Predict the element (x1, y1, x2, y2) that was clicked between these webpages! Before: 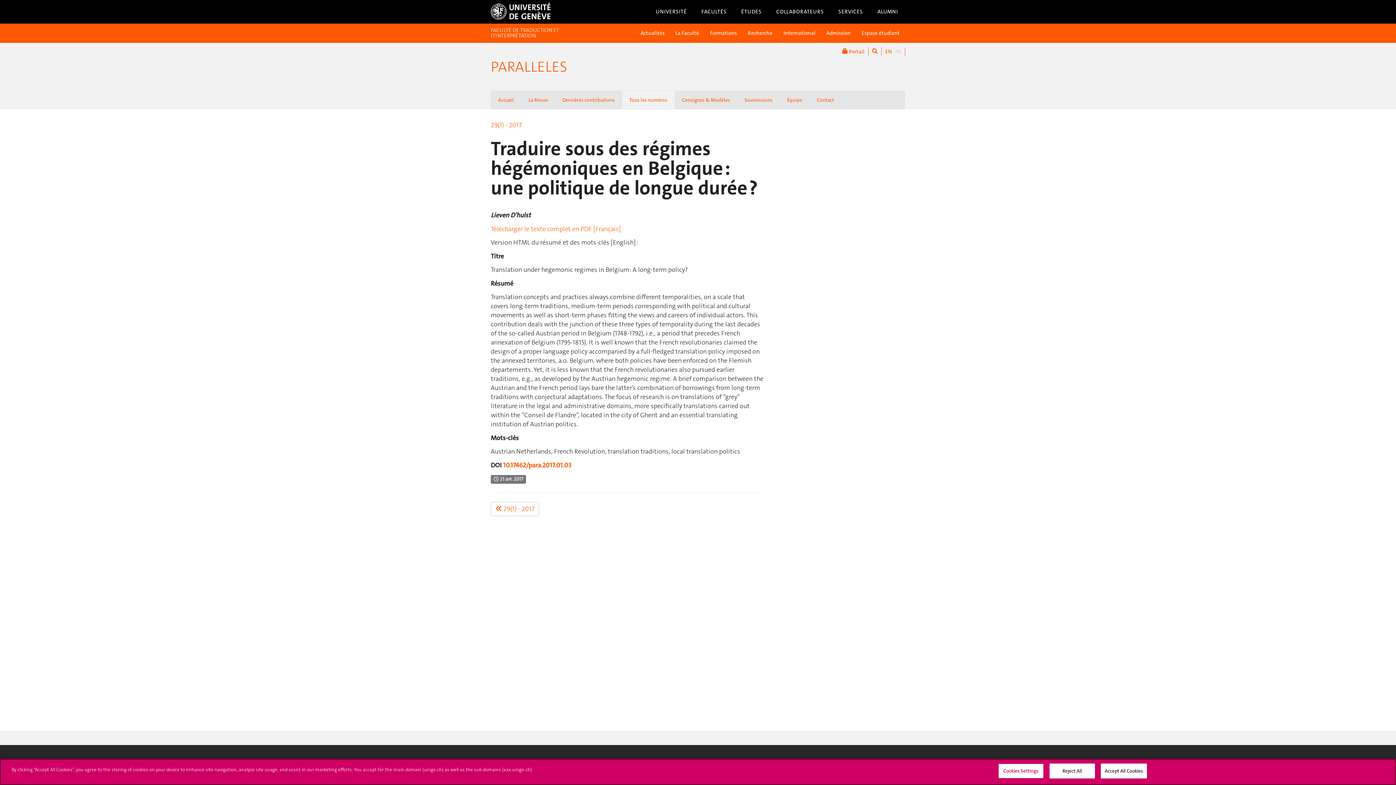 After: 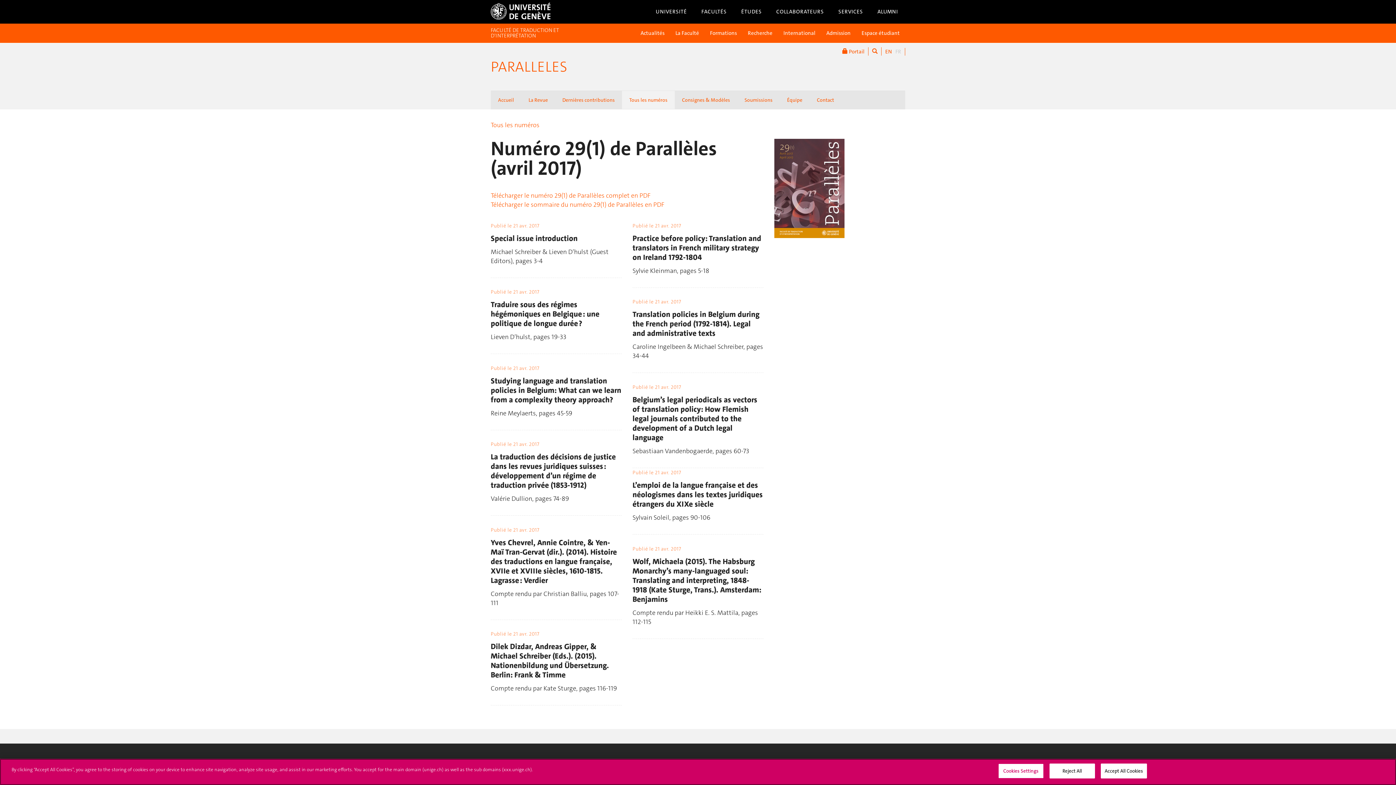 Action: bbox: (490, 502, 539, 516) label:  29(1) - 2017